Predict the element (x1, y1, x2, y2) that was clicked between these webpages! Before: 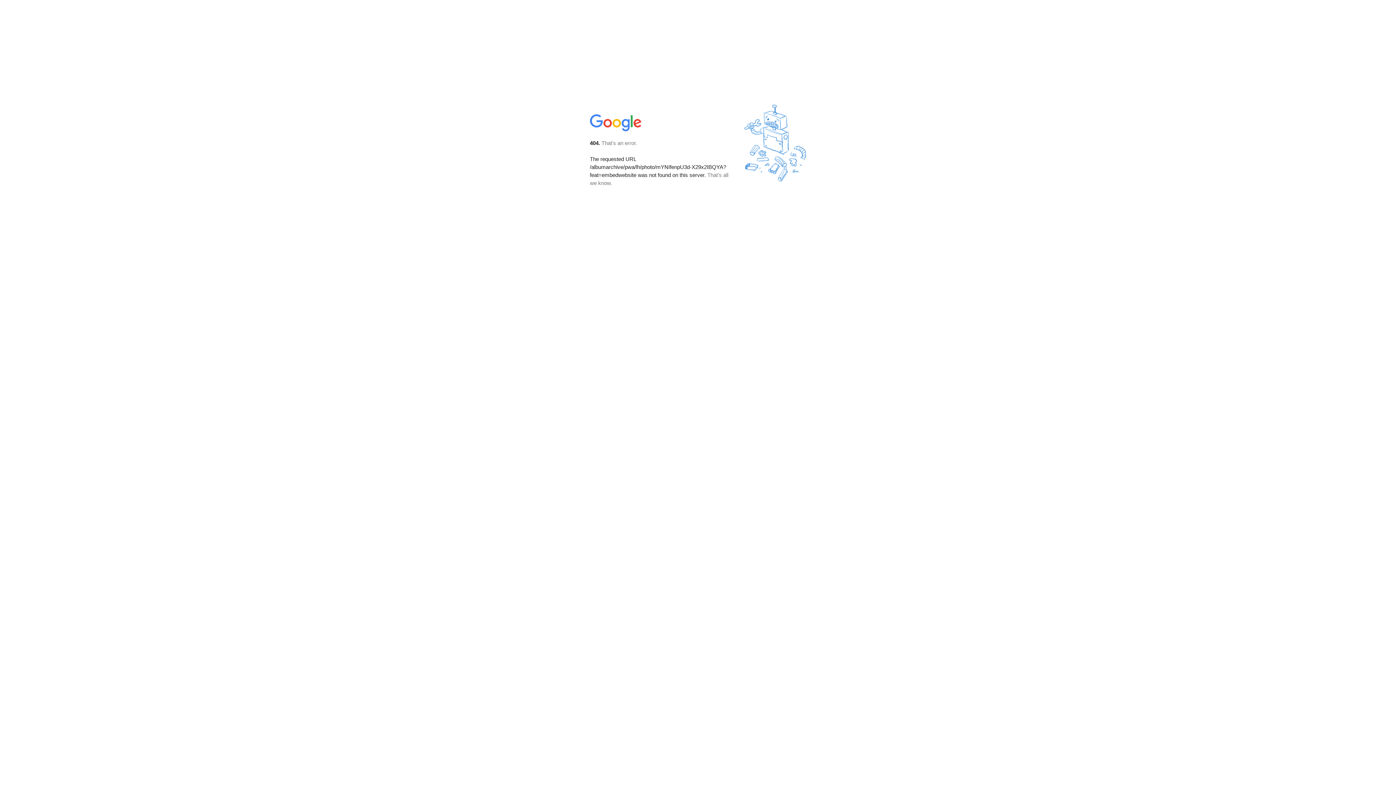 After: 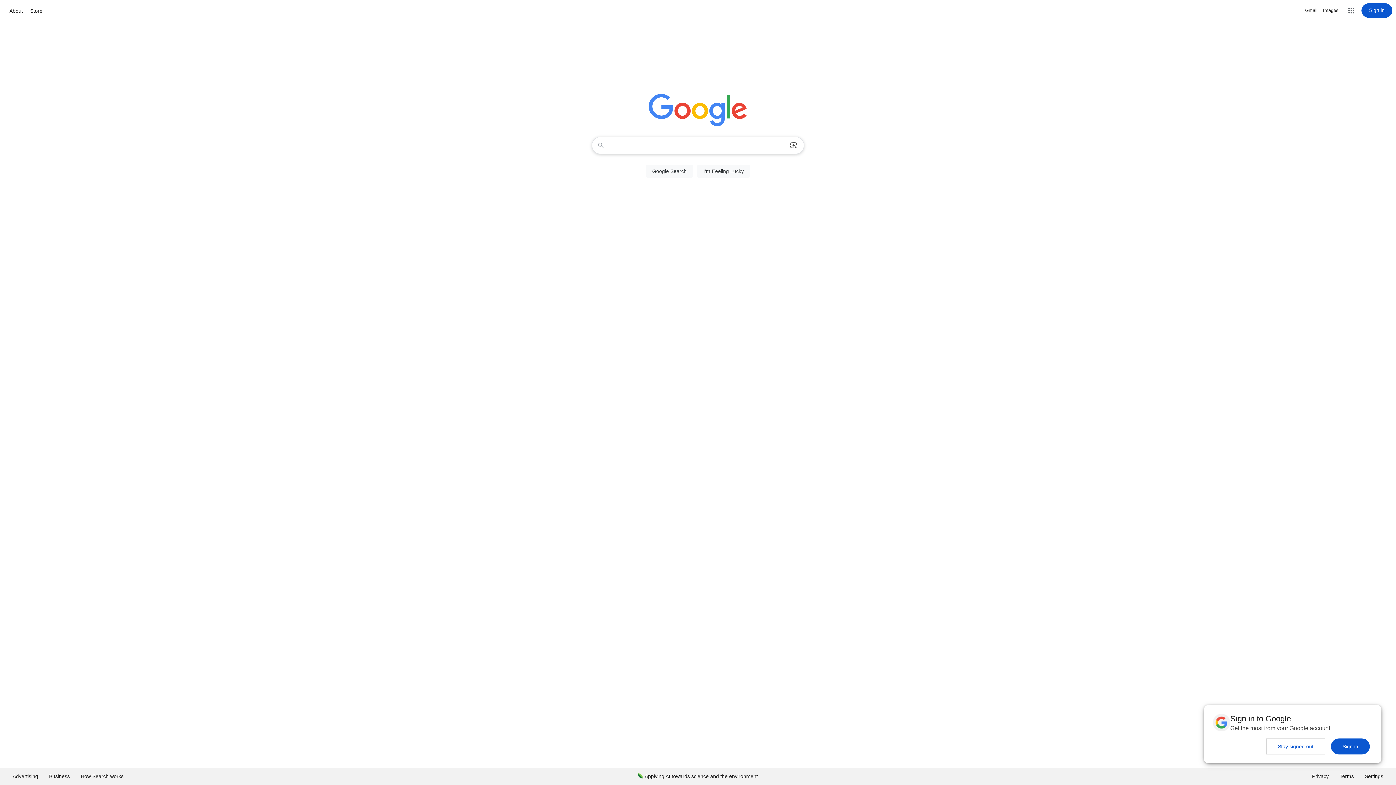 Action: bbox: (590, 127, 642, 134)